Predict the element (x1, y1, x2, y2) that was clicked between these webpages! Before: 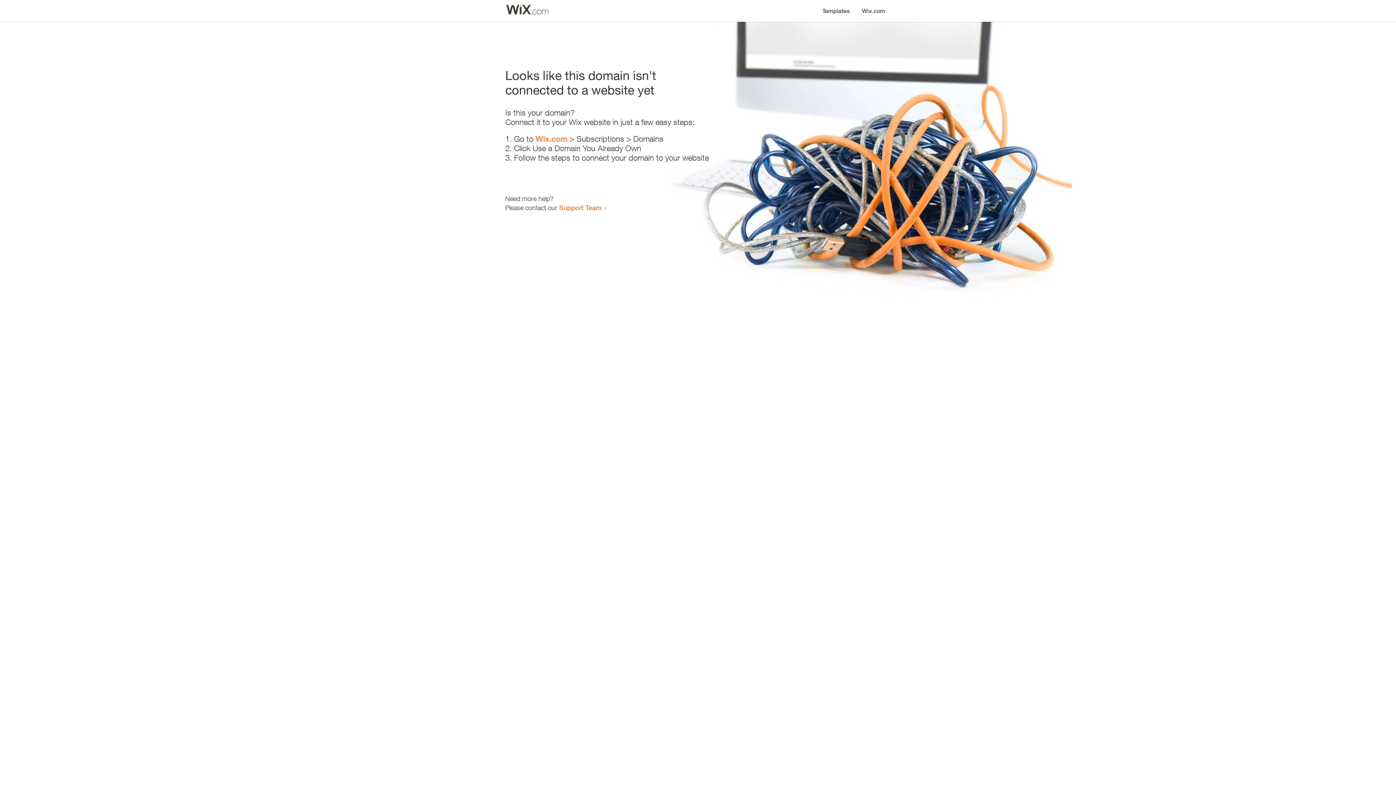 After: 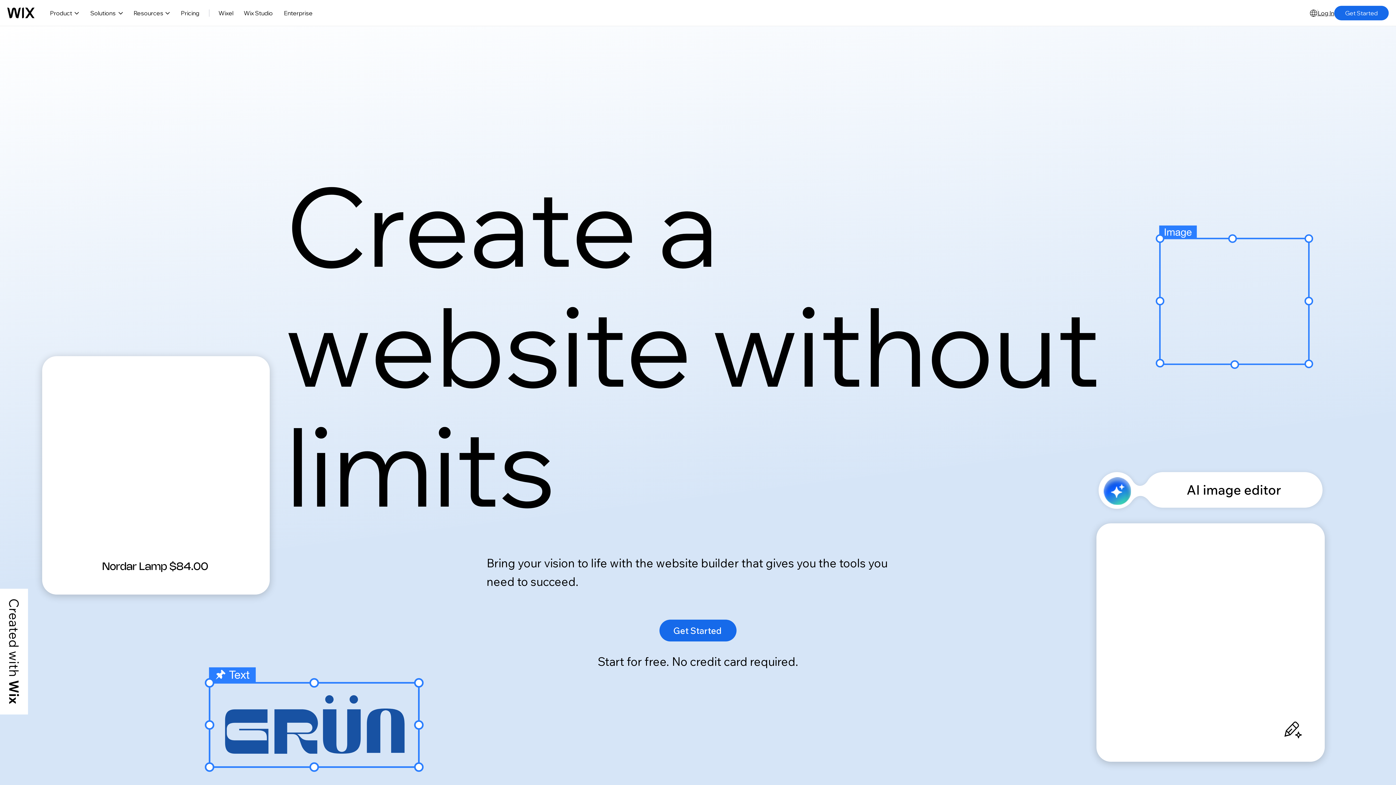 Action: bbox: (856, 0, 890, 14) label: Wix.com